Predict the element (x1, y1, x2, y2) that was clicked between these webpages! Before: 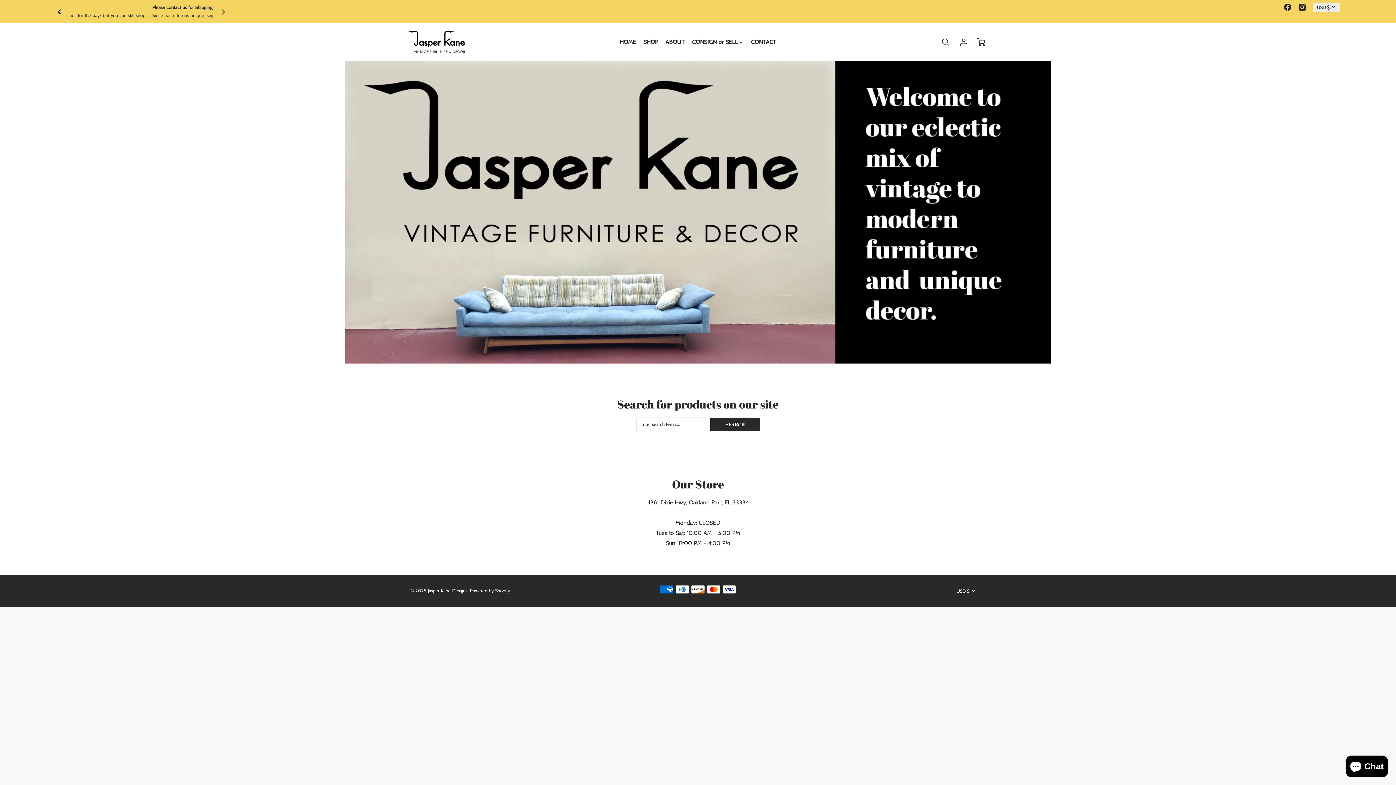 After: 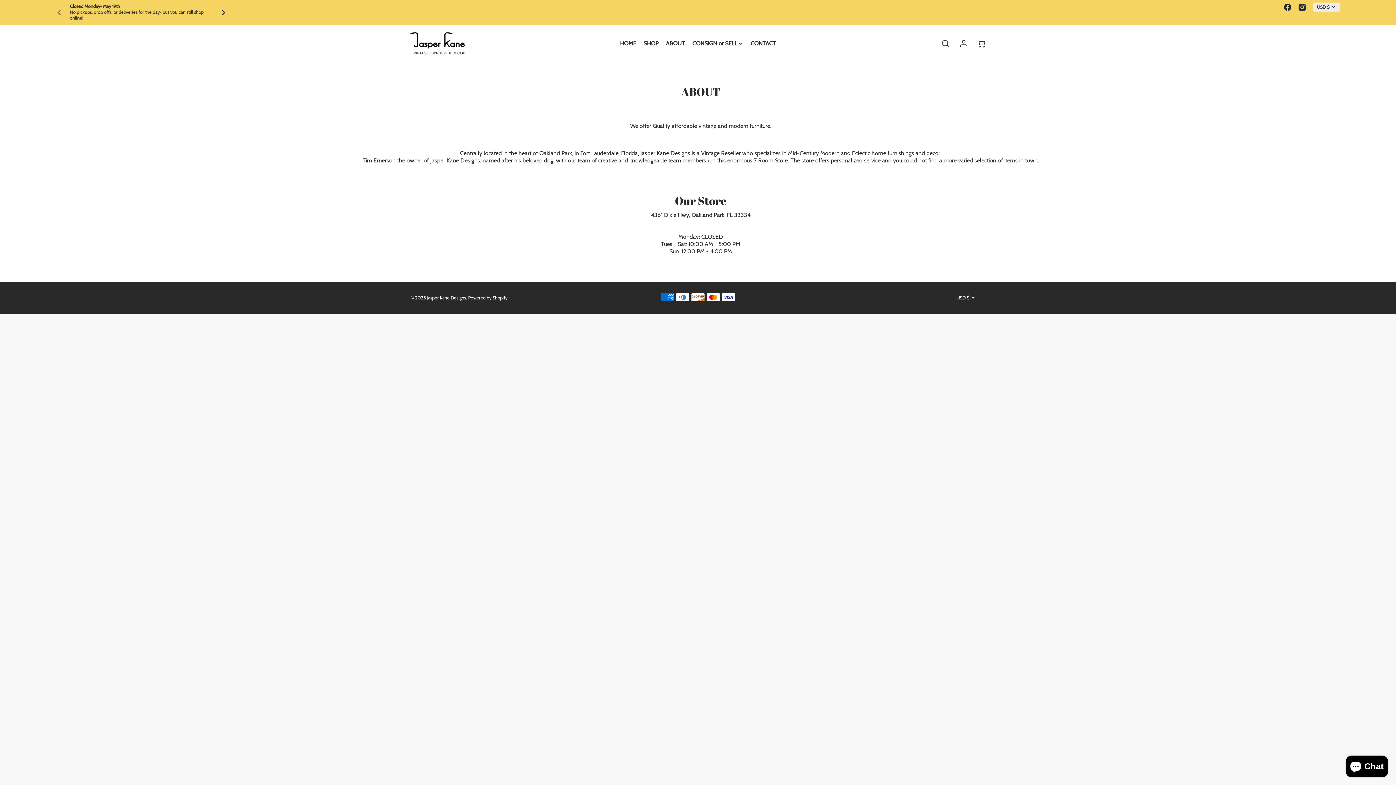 Action: bbox: (665, 45, 684, 55) label: ABOUT